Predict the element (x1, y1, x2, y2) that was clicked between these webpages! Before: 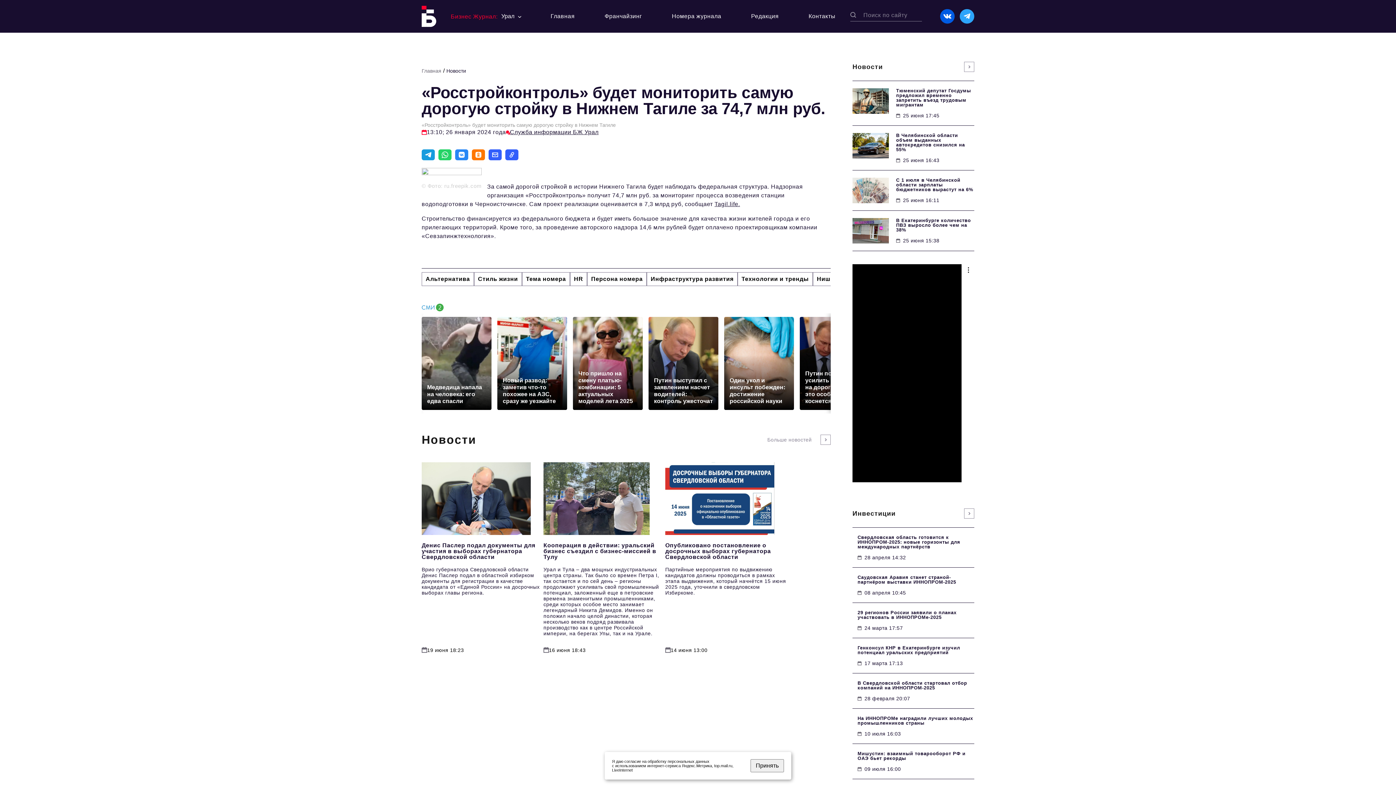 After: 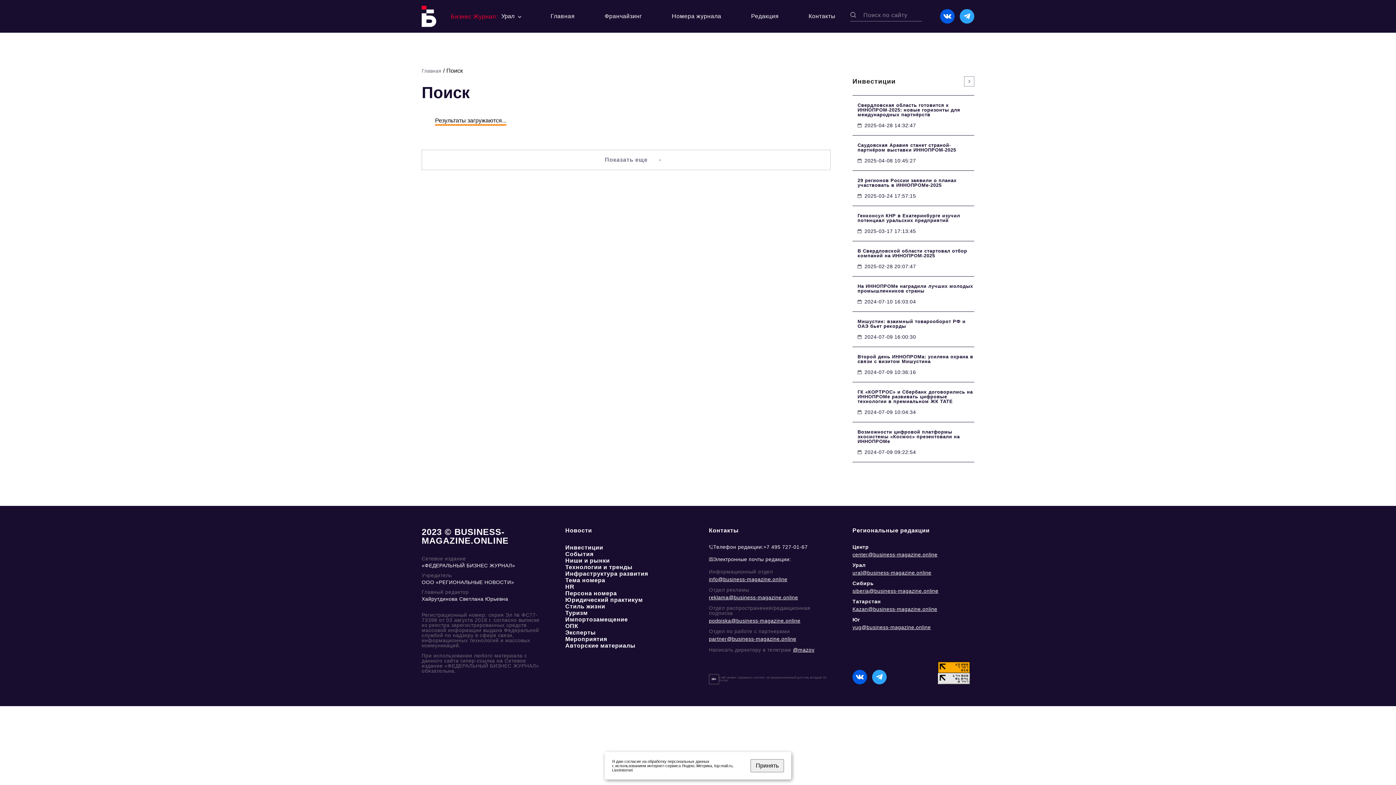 Action: bbox: (850, 12, 856, 17)